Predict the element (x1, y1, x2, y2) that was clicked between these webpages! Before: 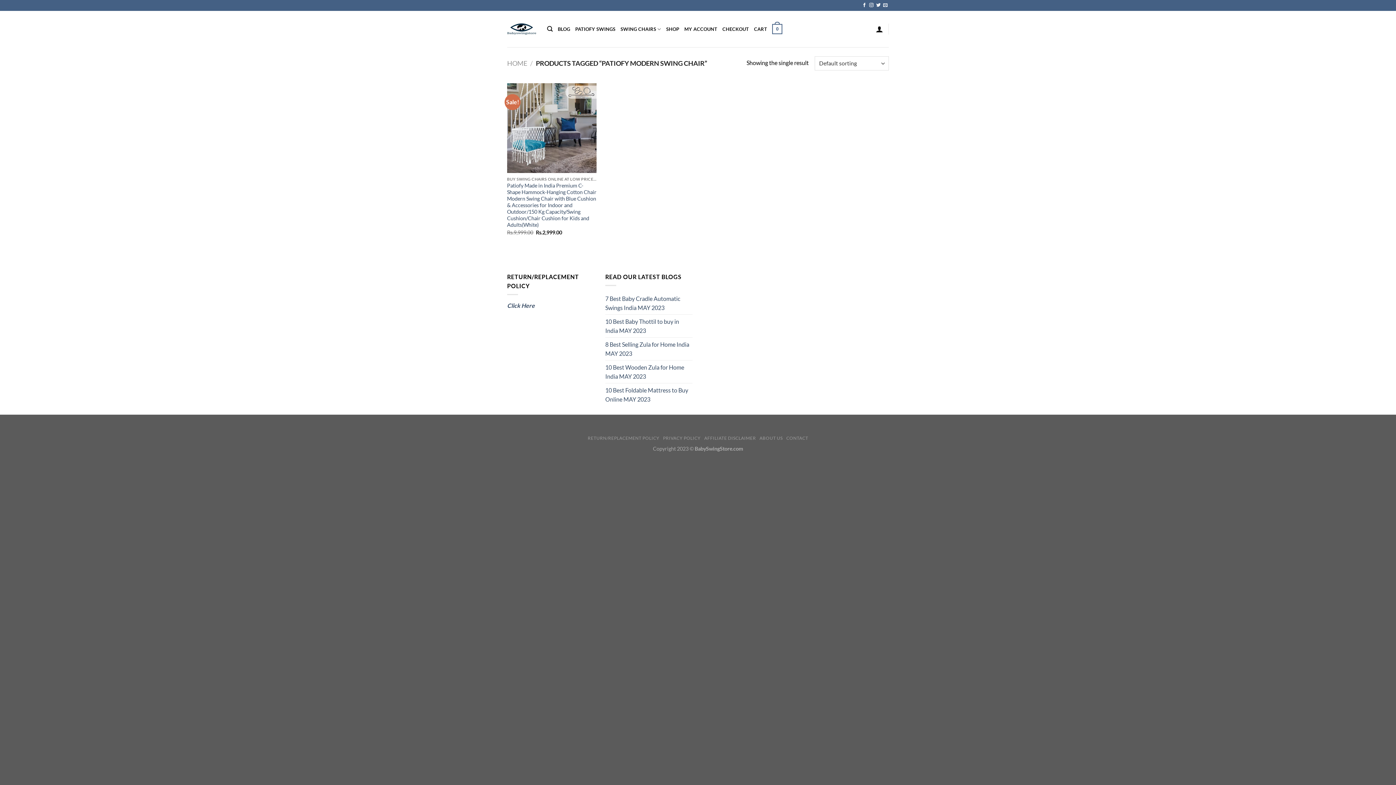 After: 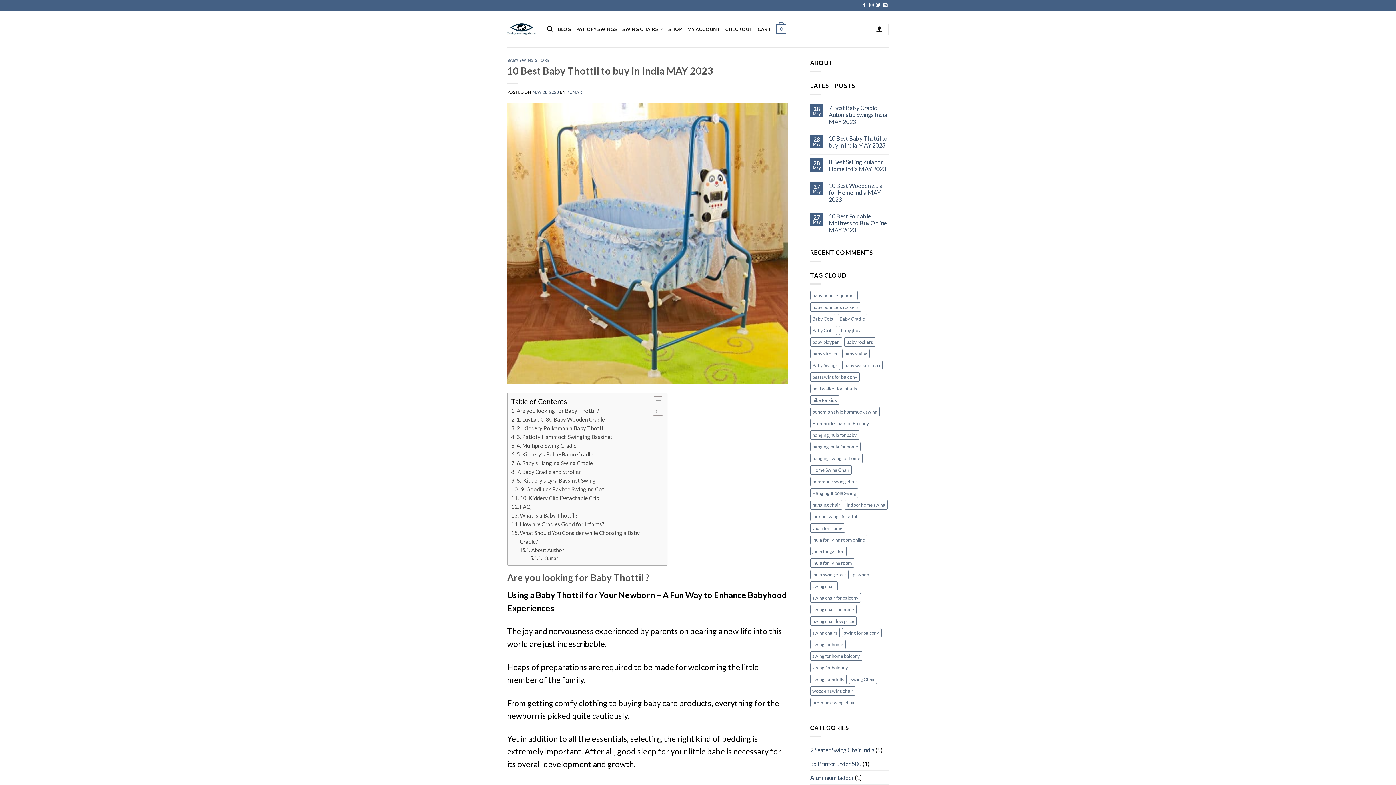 Action: label: 10 Best Baby Thottil to buy in India MAY 2023 bbox: (605, 315, 692, 337)